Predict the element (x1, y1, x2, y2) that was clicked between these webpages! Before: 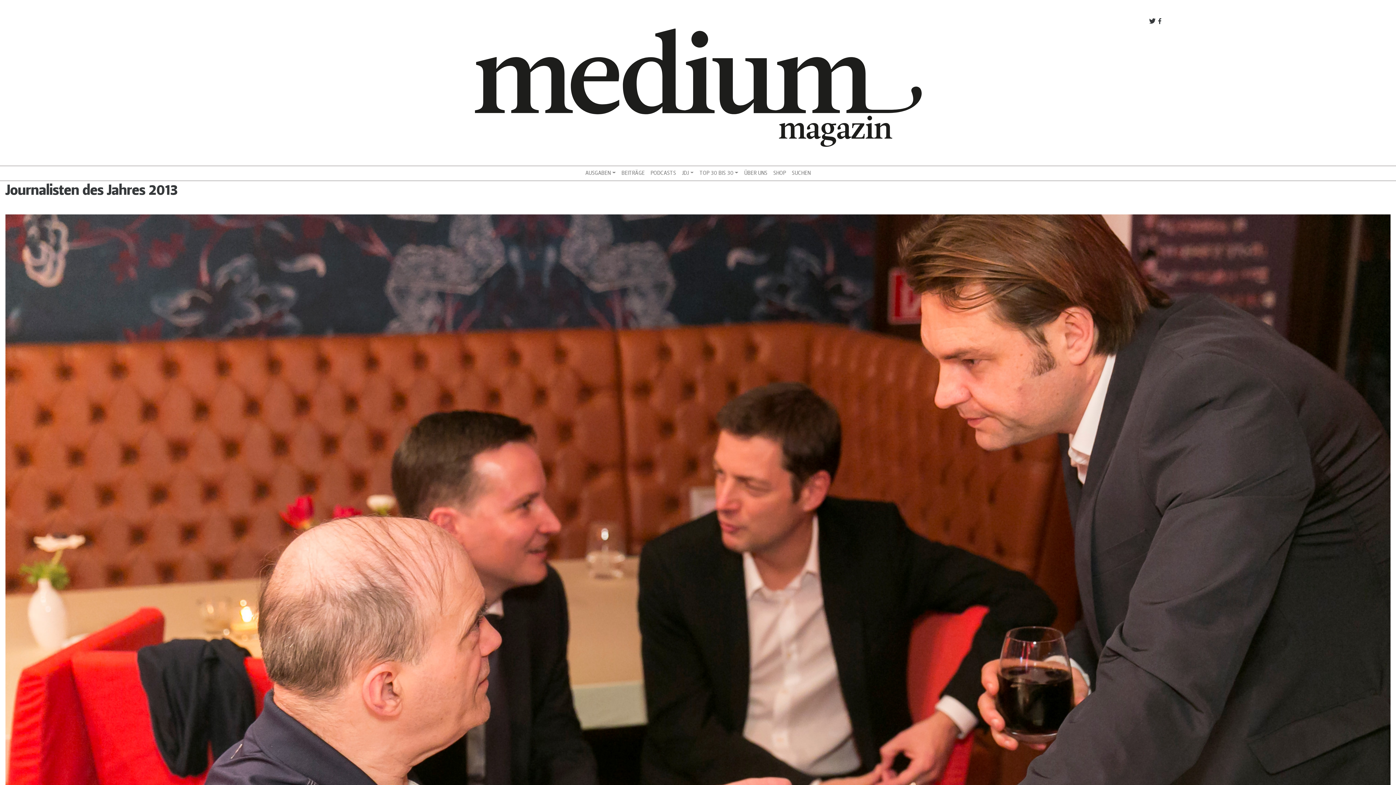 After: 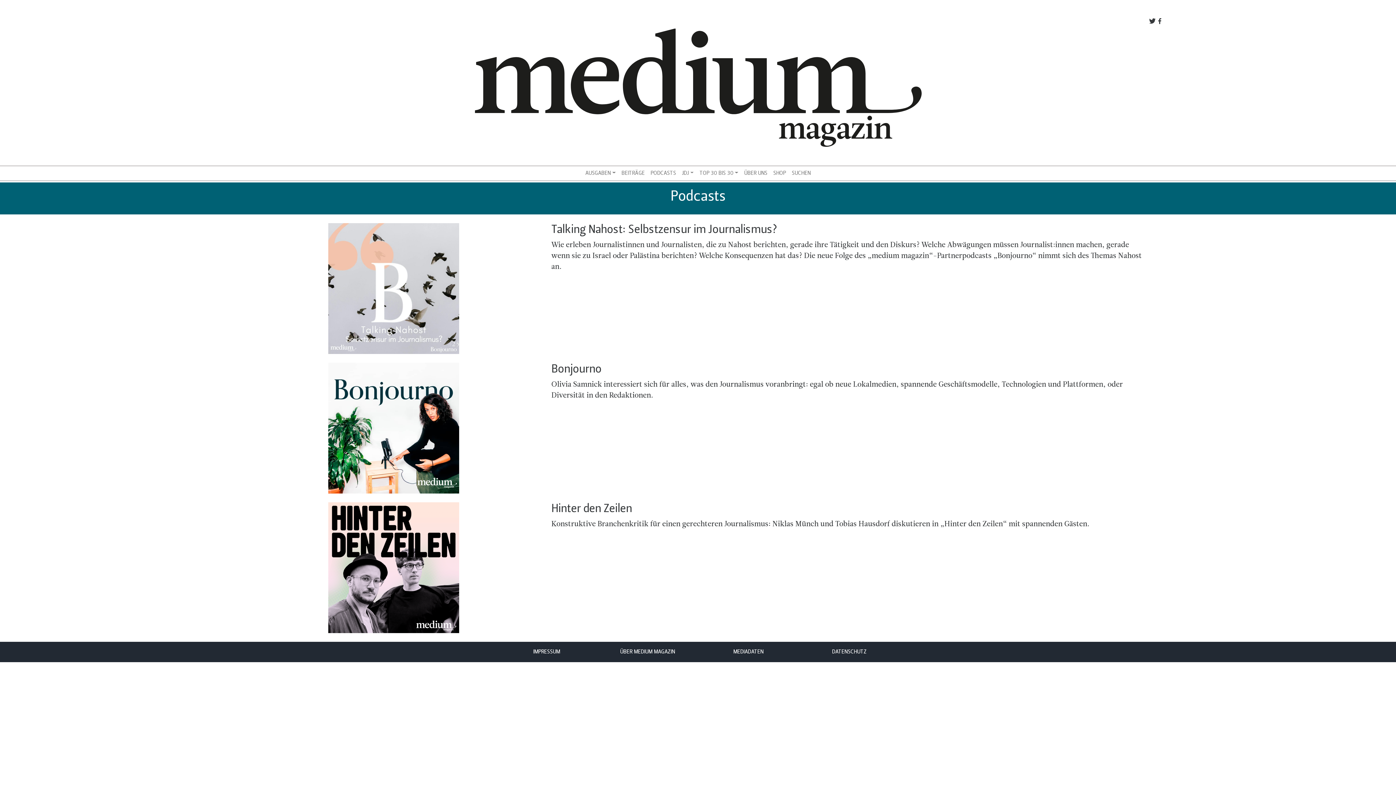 Action: bbox: (647, 169, 679, 177) label: PODCASTS